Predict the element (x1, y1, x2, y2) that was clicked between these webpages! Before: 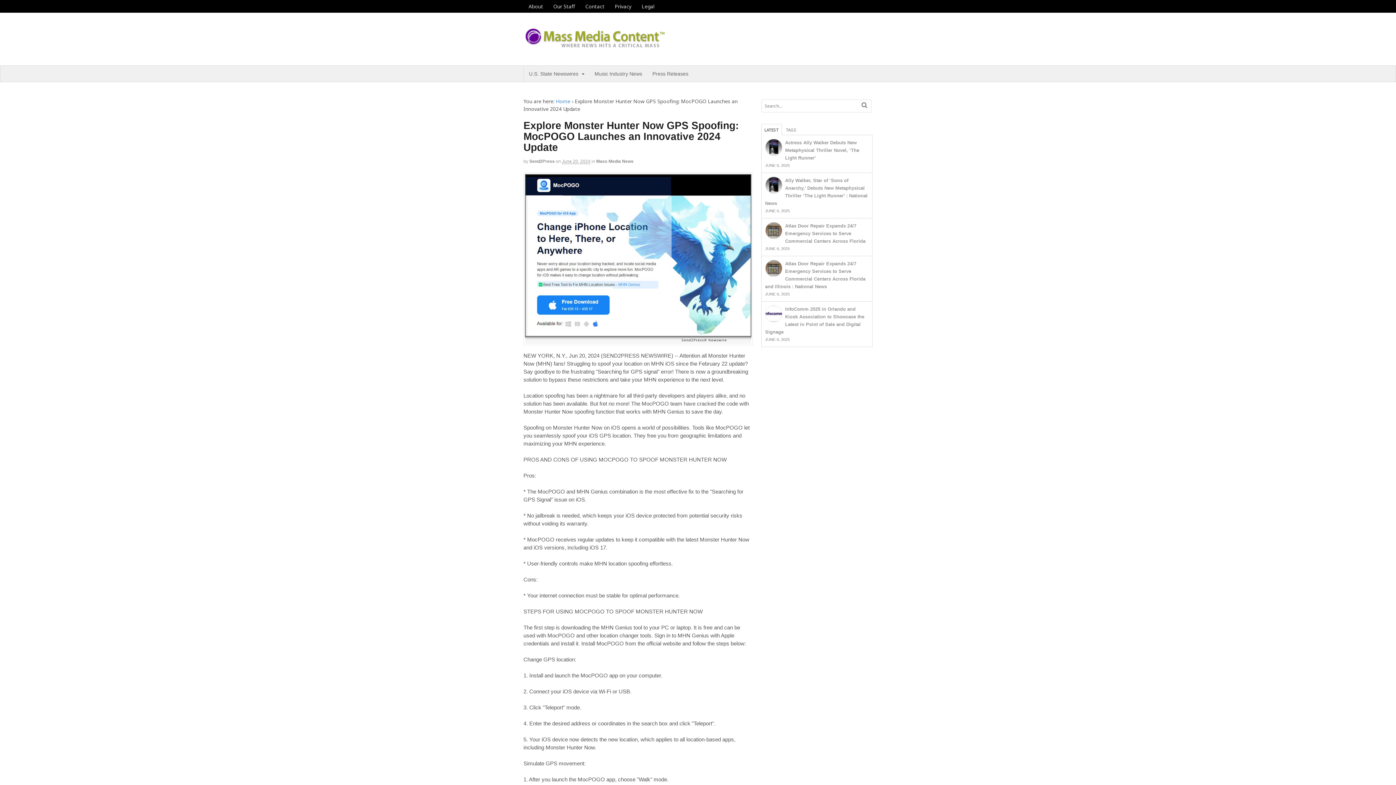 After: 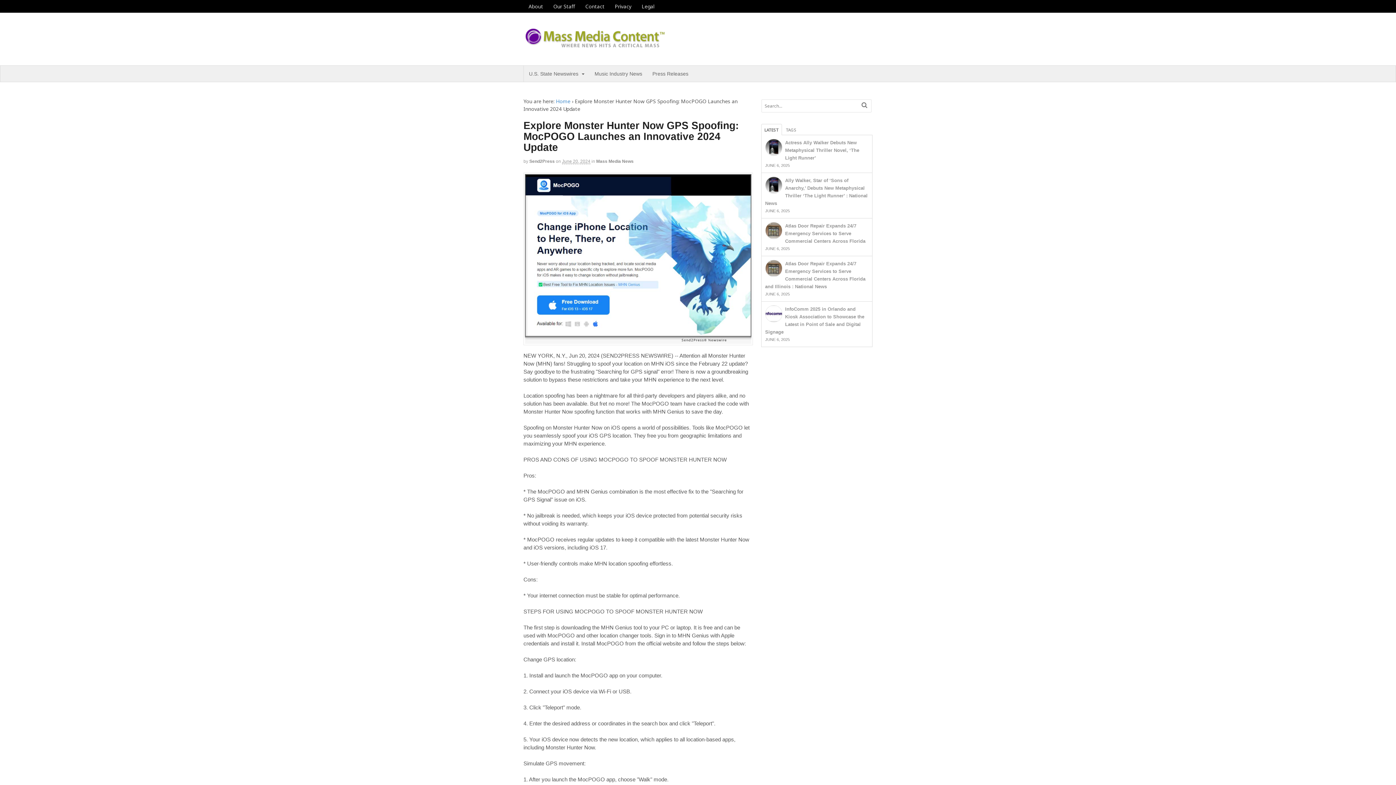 Action: bbox: (761, 124, 782, 135) label: LATEST